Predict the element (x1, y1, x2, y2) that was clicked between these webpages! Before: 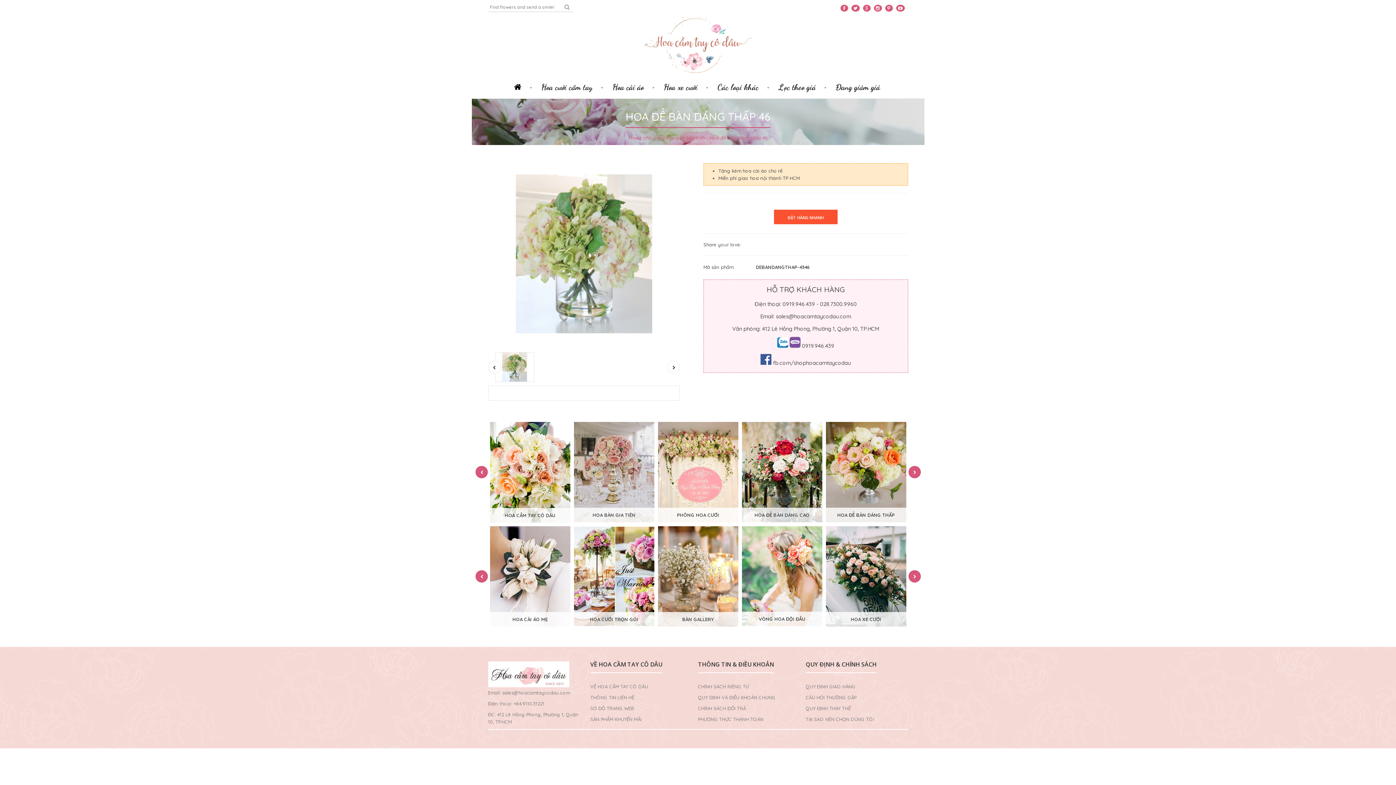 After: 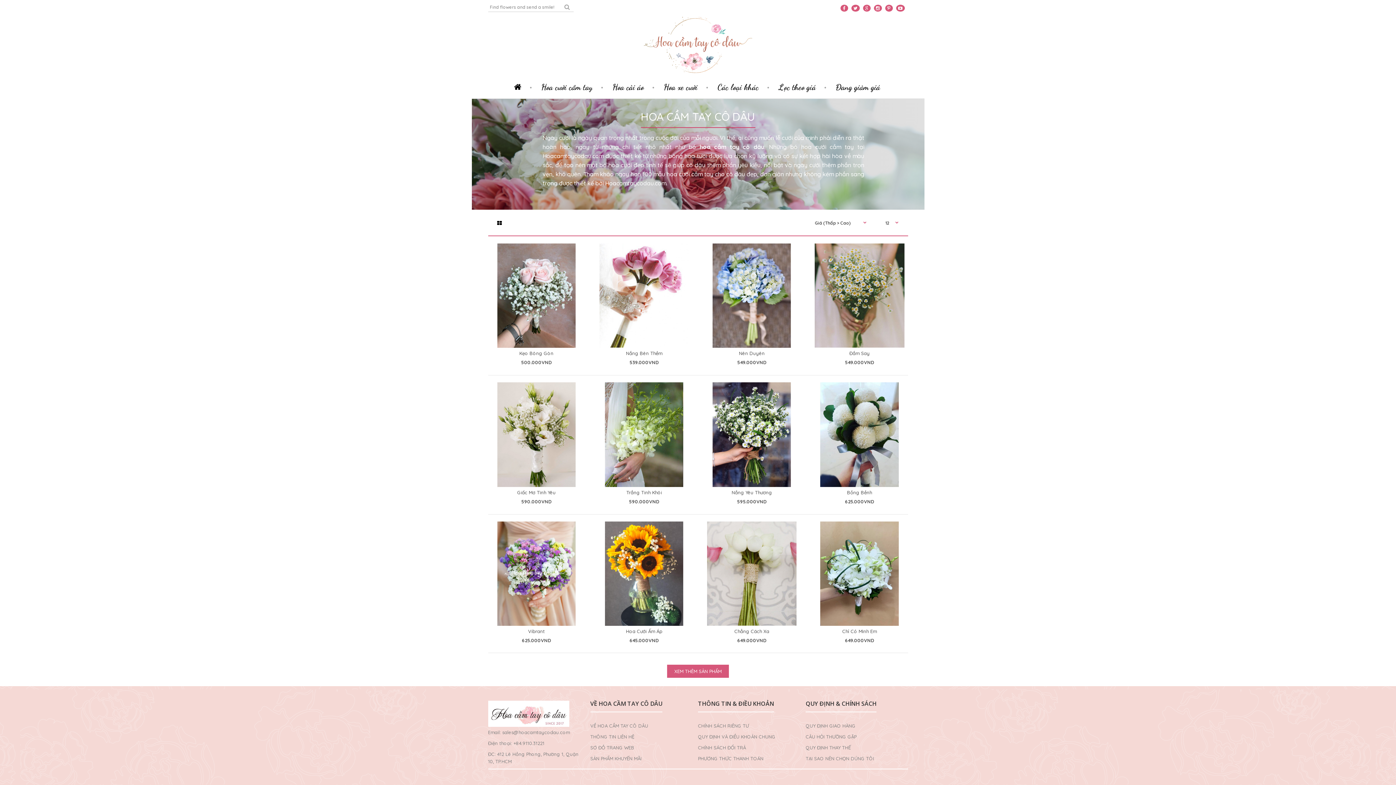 Action: bbox: (490, 422, 570, 522) label: HOA CẦM TAY CÔ DÂU